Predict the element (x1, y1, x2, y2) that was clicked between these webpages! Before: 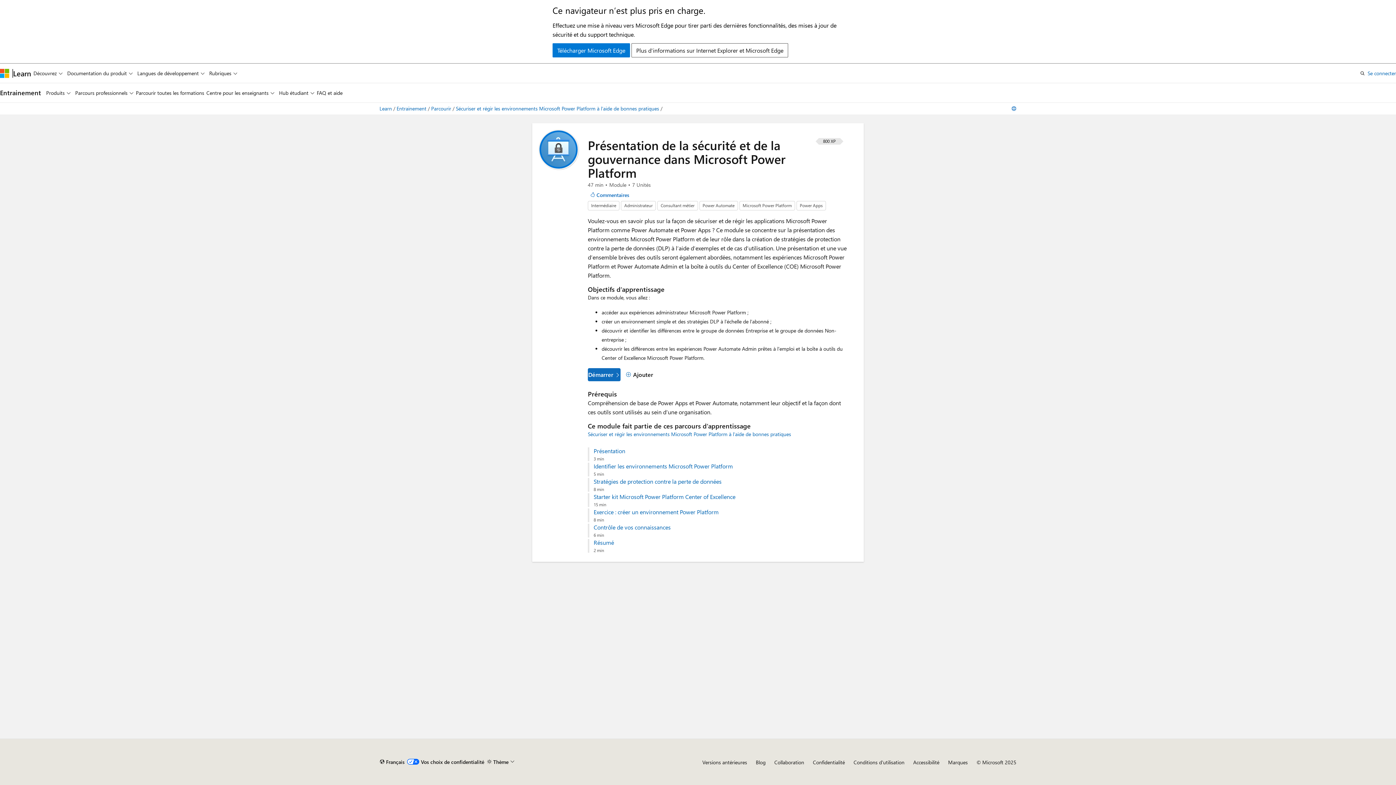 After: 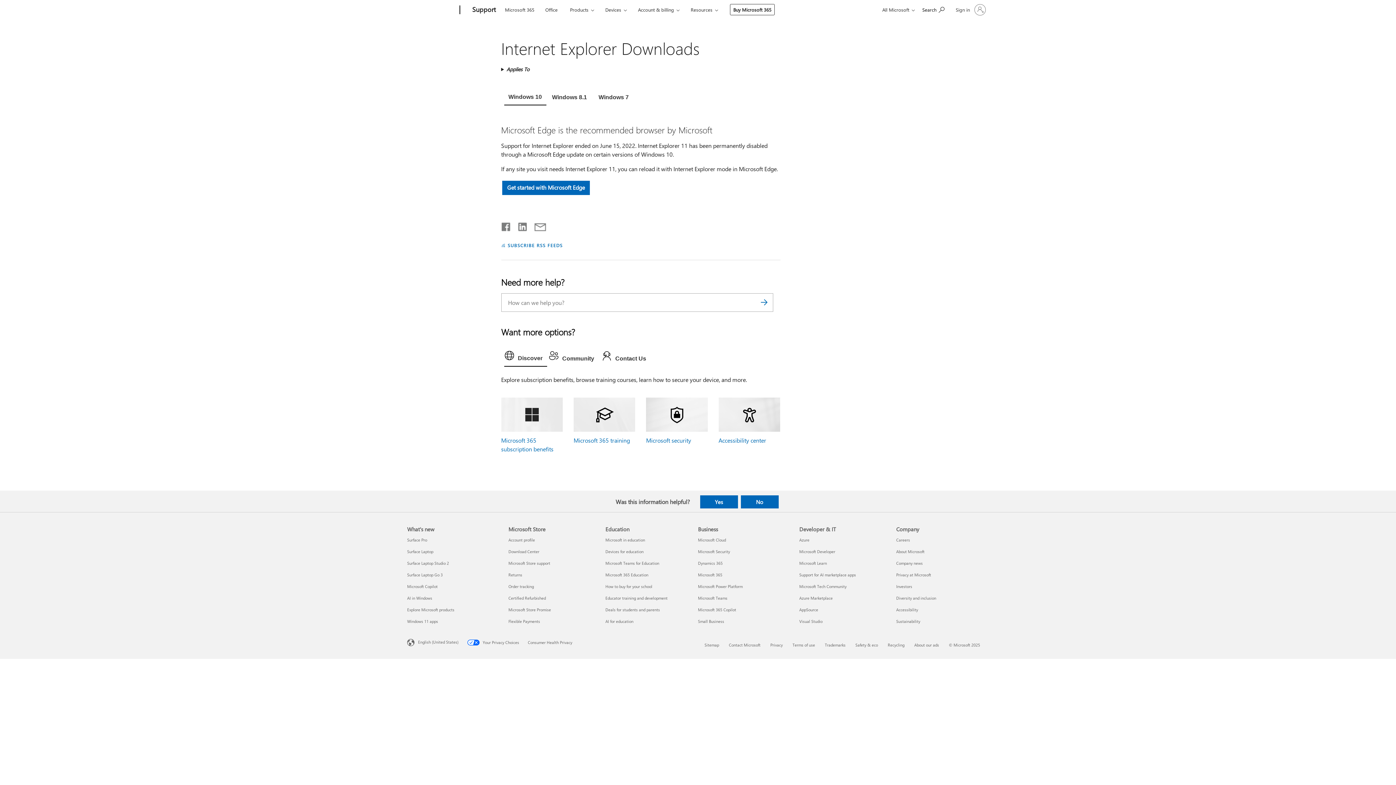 Action: label: Télécharger Microsoft Edge bbox: (552, 43, 630, 57)